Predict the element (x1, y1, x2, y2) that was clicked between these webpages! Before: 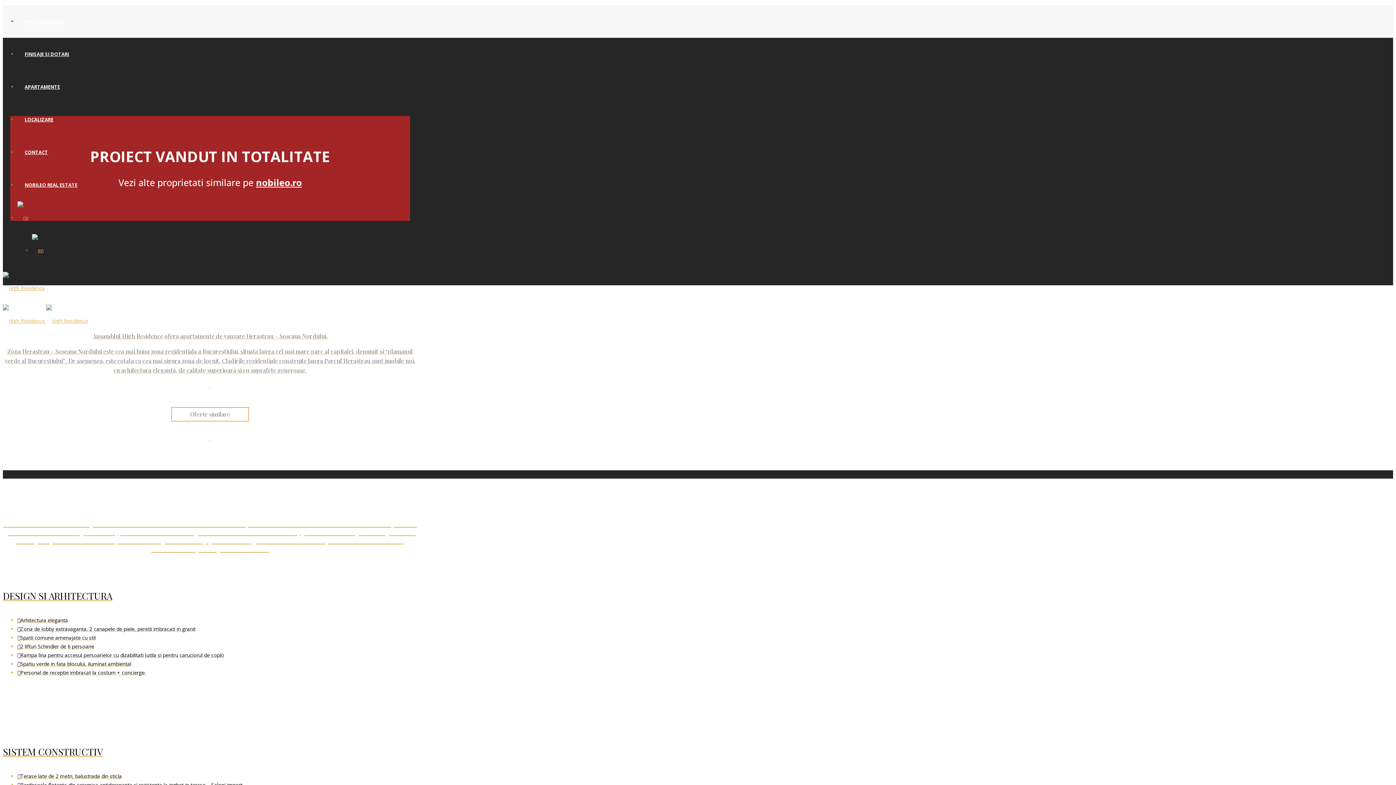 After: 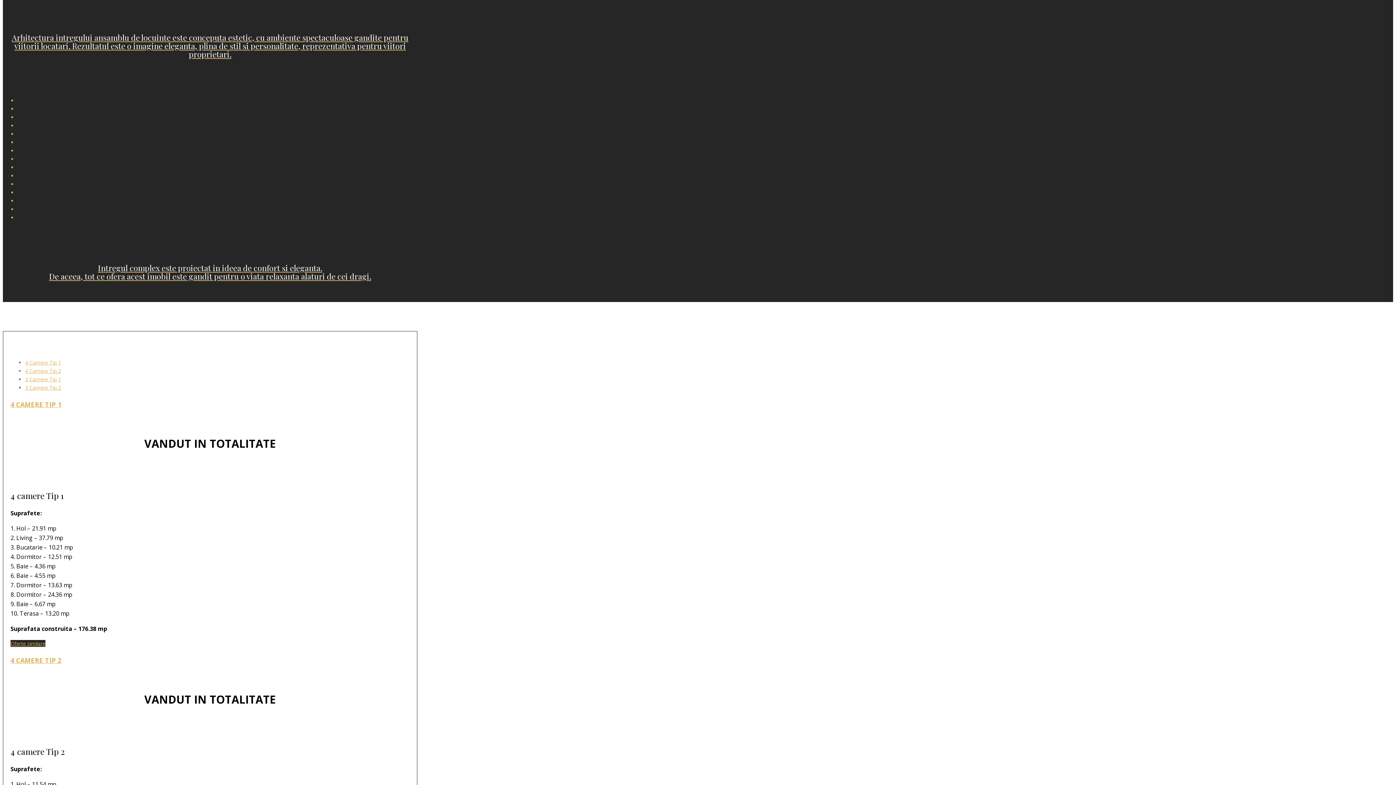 Action: label: APARTAMENTE bbox: (17, 83, 67, 90)